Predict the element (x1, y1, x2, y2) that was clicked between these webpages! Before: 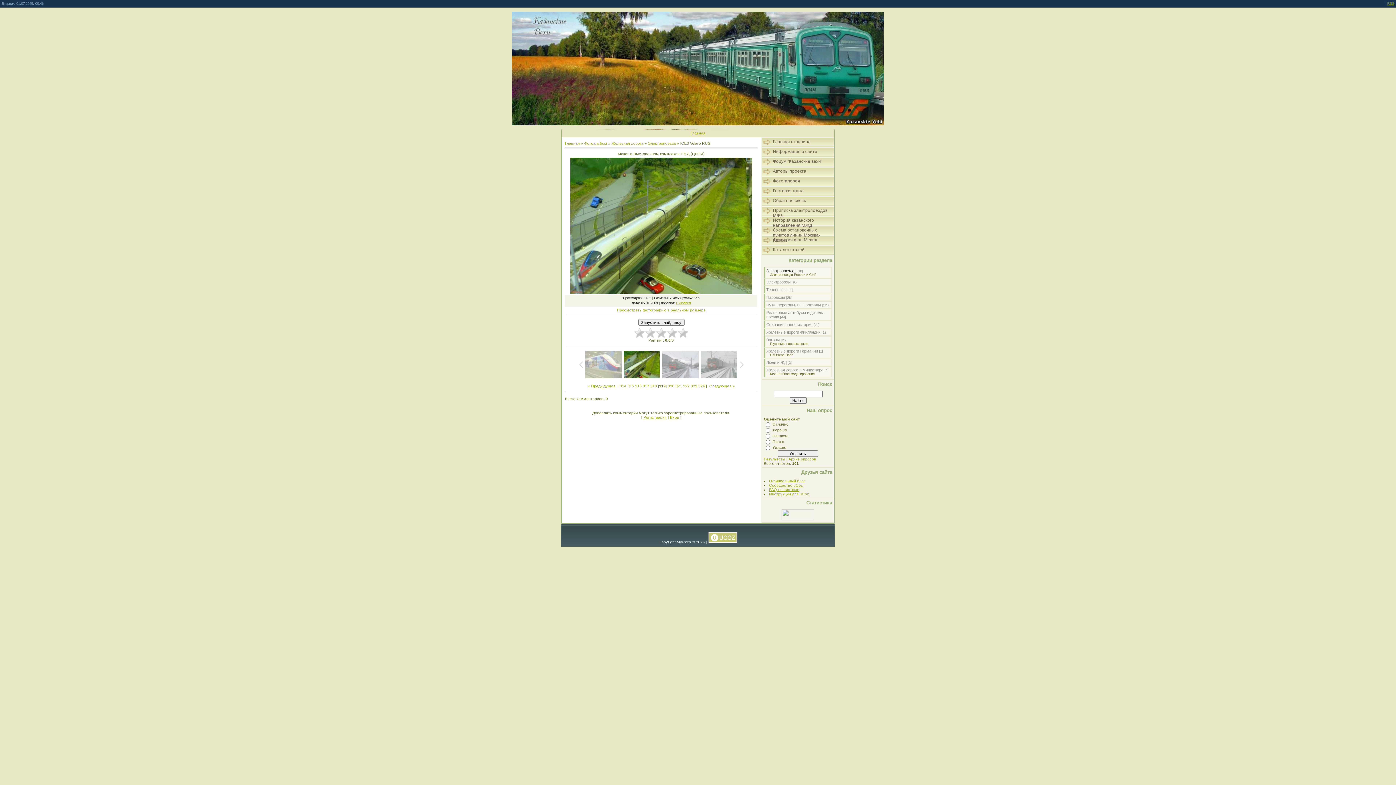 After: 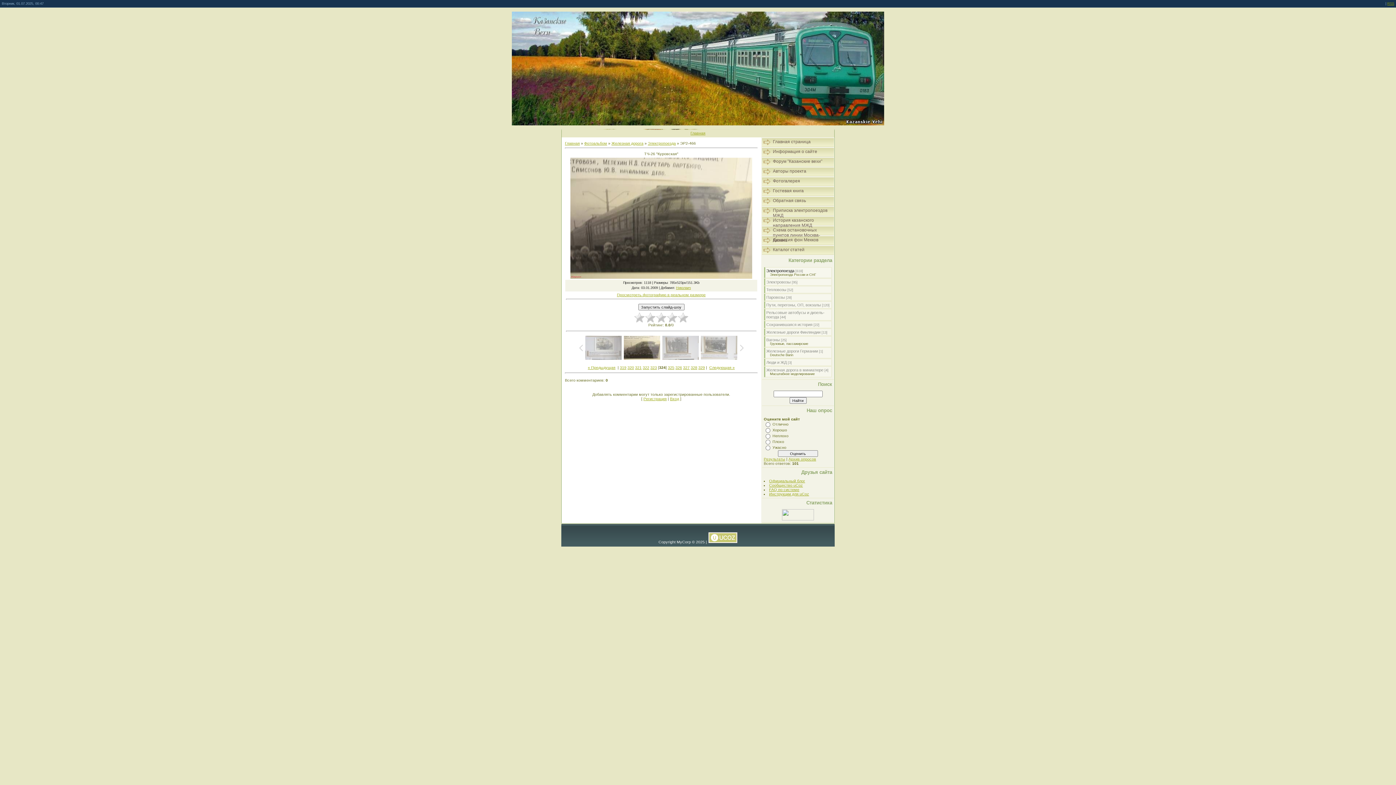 Action: bbox: (698, 383, 705, 388) label: 324